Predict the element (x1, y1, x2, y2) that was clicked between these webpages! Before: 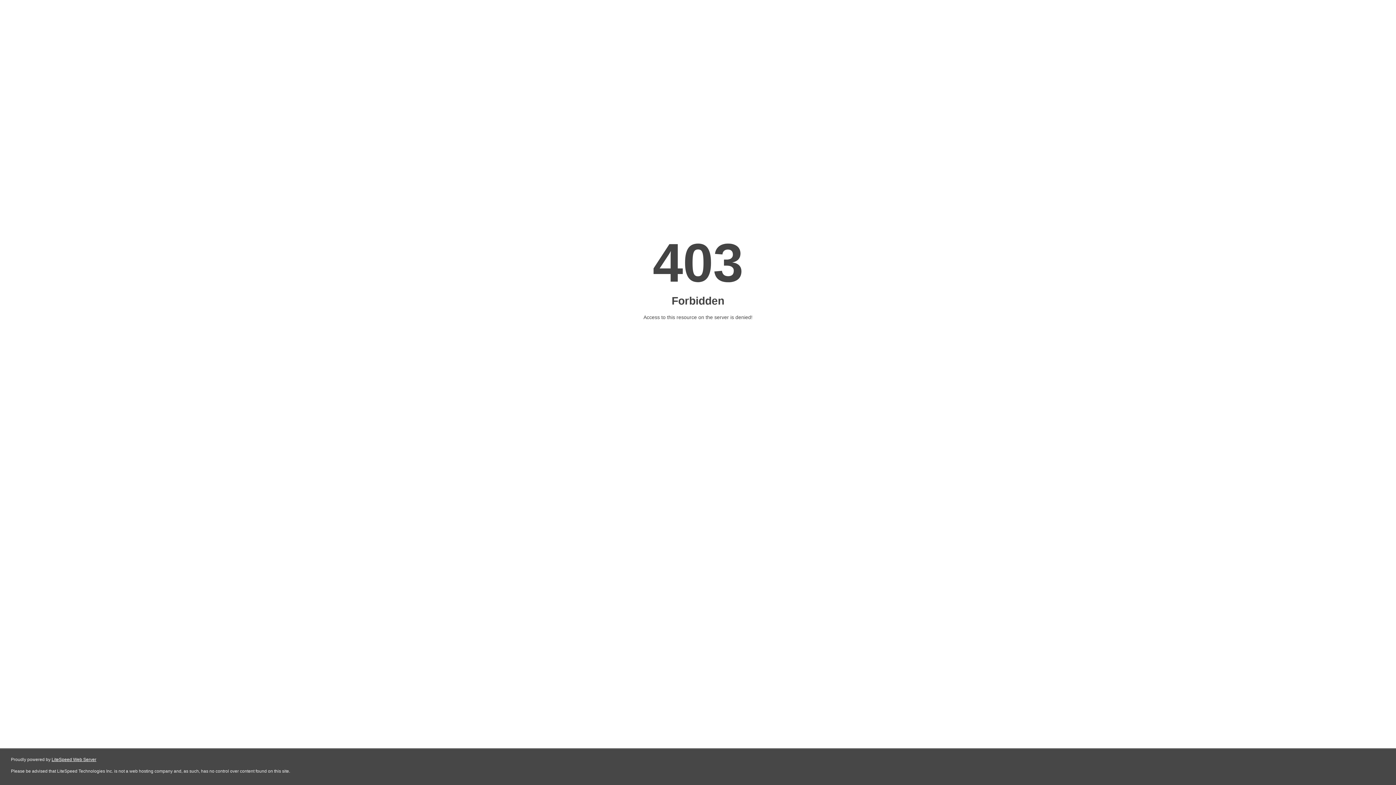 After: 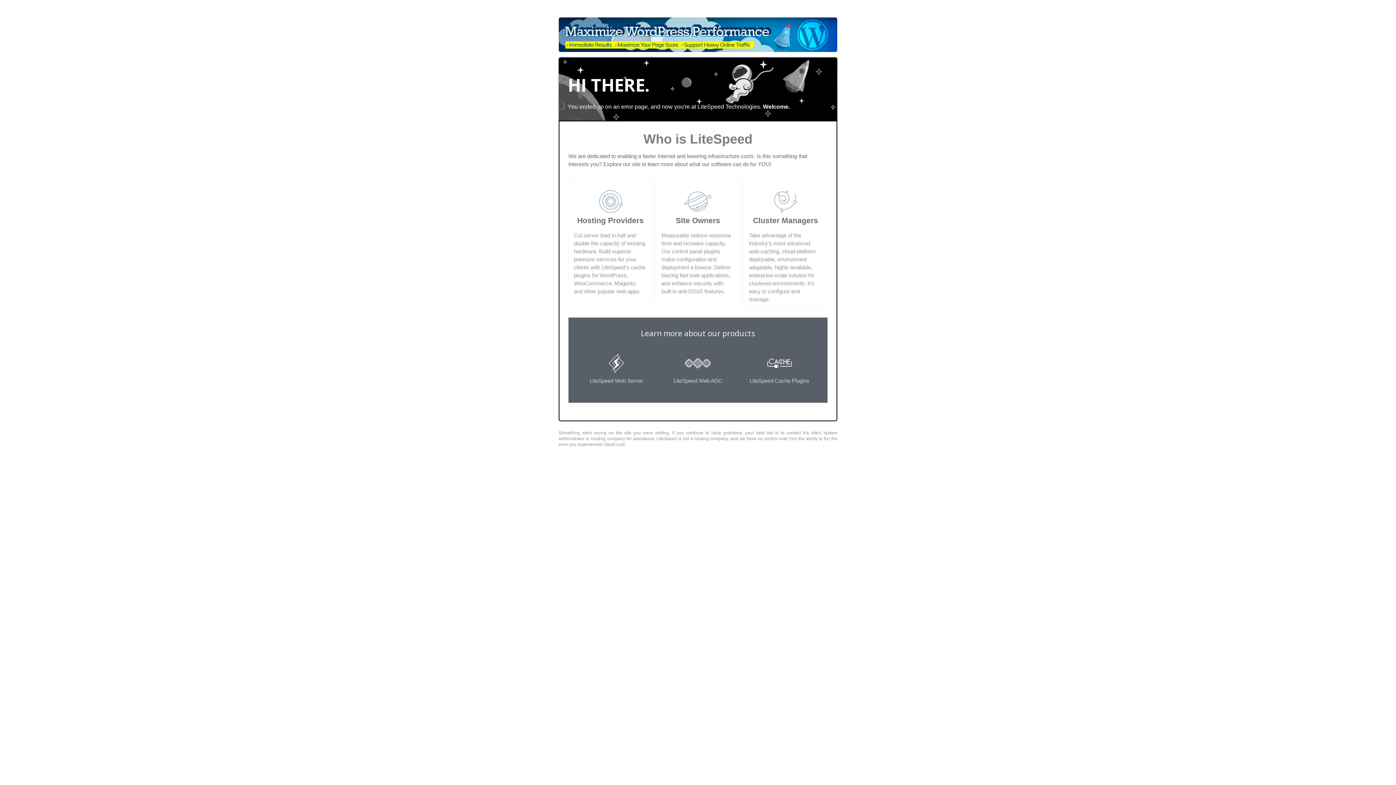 Action: bbox: (51, 757, 96, 762) label: LiteSpeed Web Server